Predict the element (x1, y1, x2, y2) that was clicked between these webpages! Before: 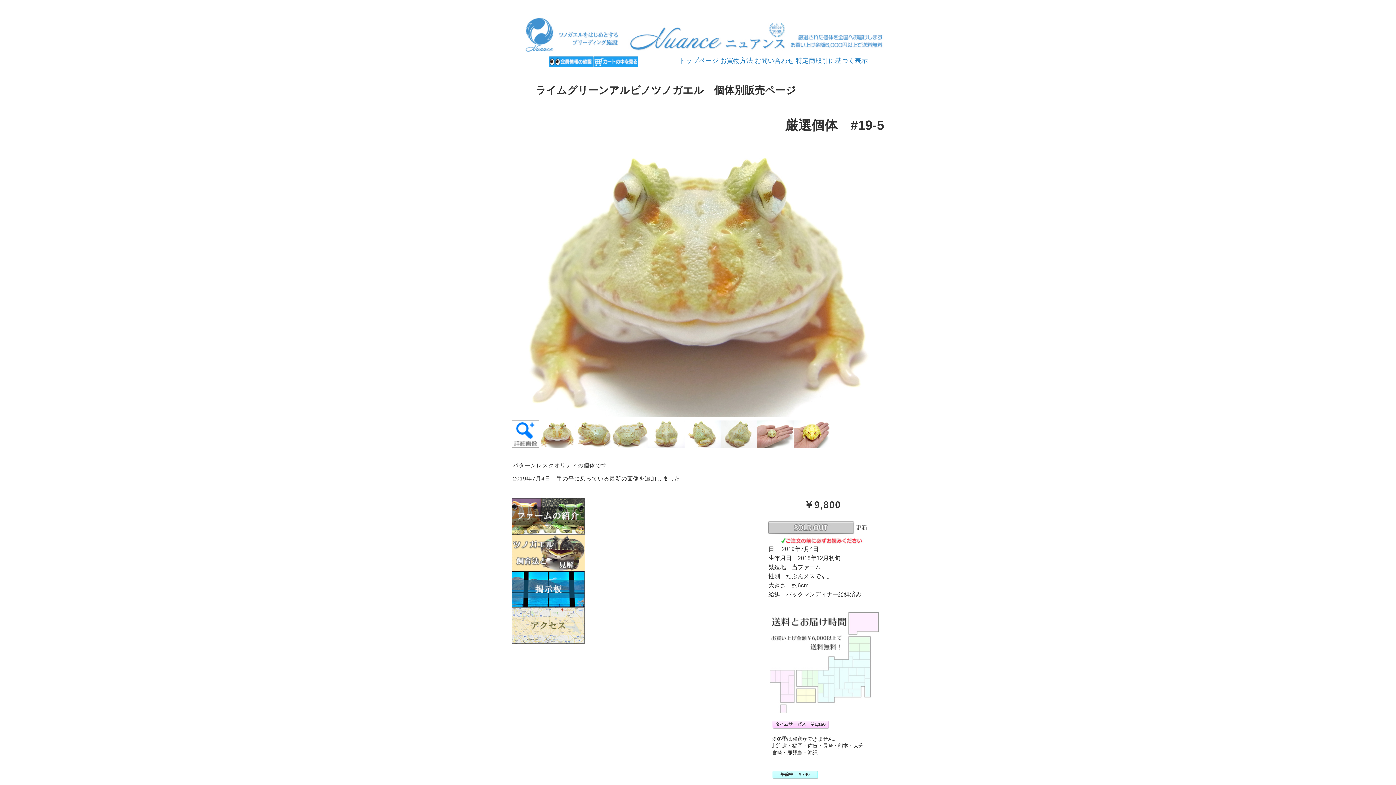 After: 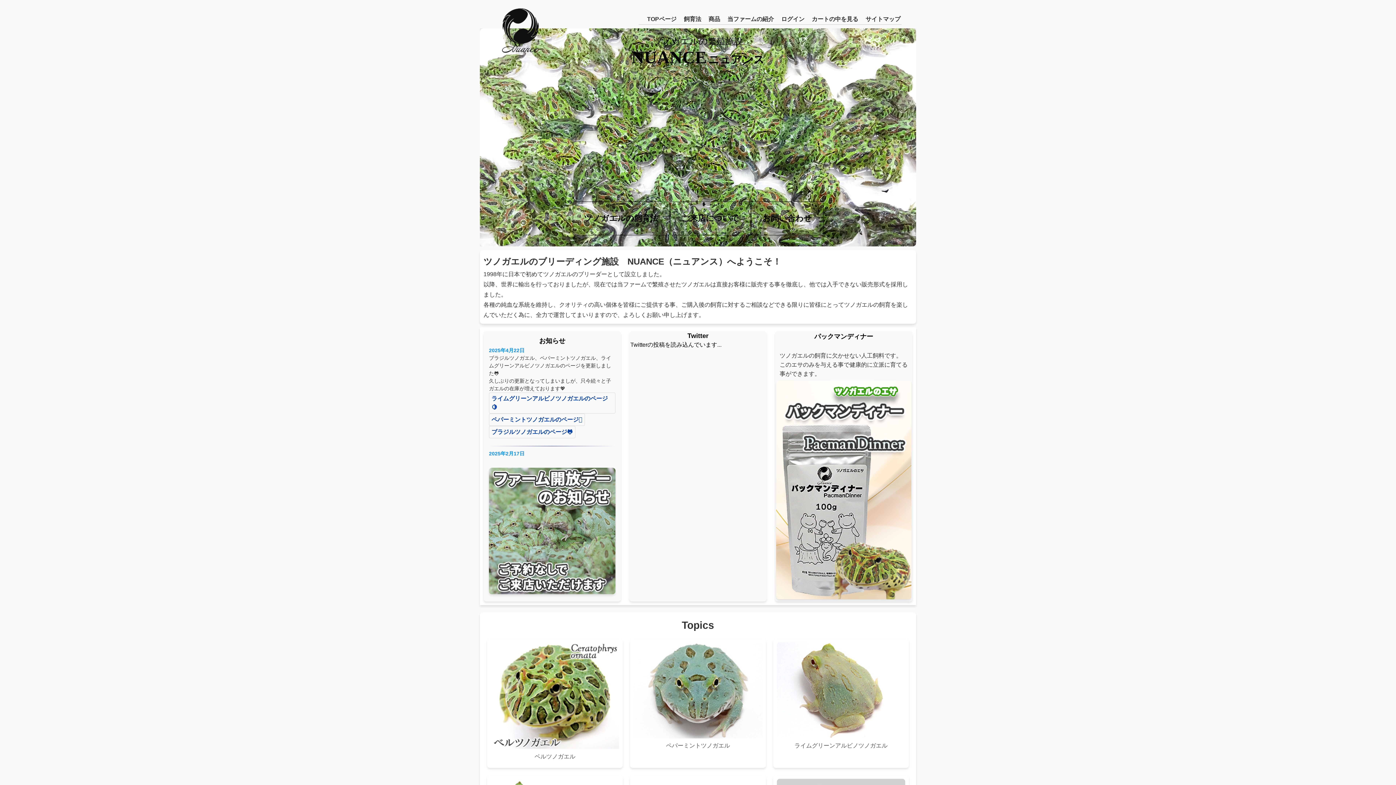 Action: bbox: (679, 57, 718, 64) label: トップページ